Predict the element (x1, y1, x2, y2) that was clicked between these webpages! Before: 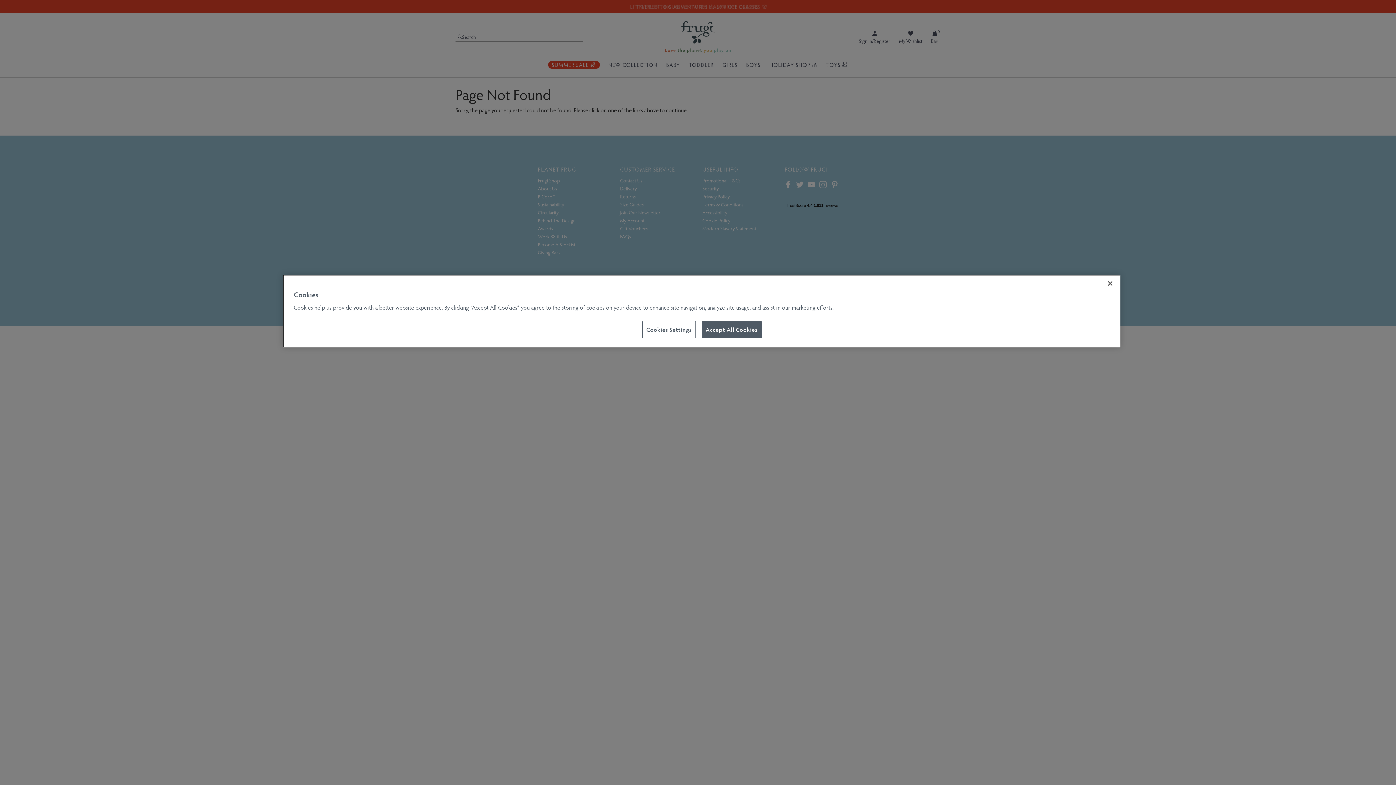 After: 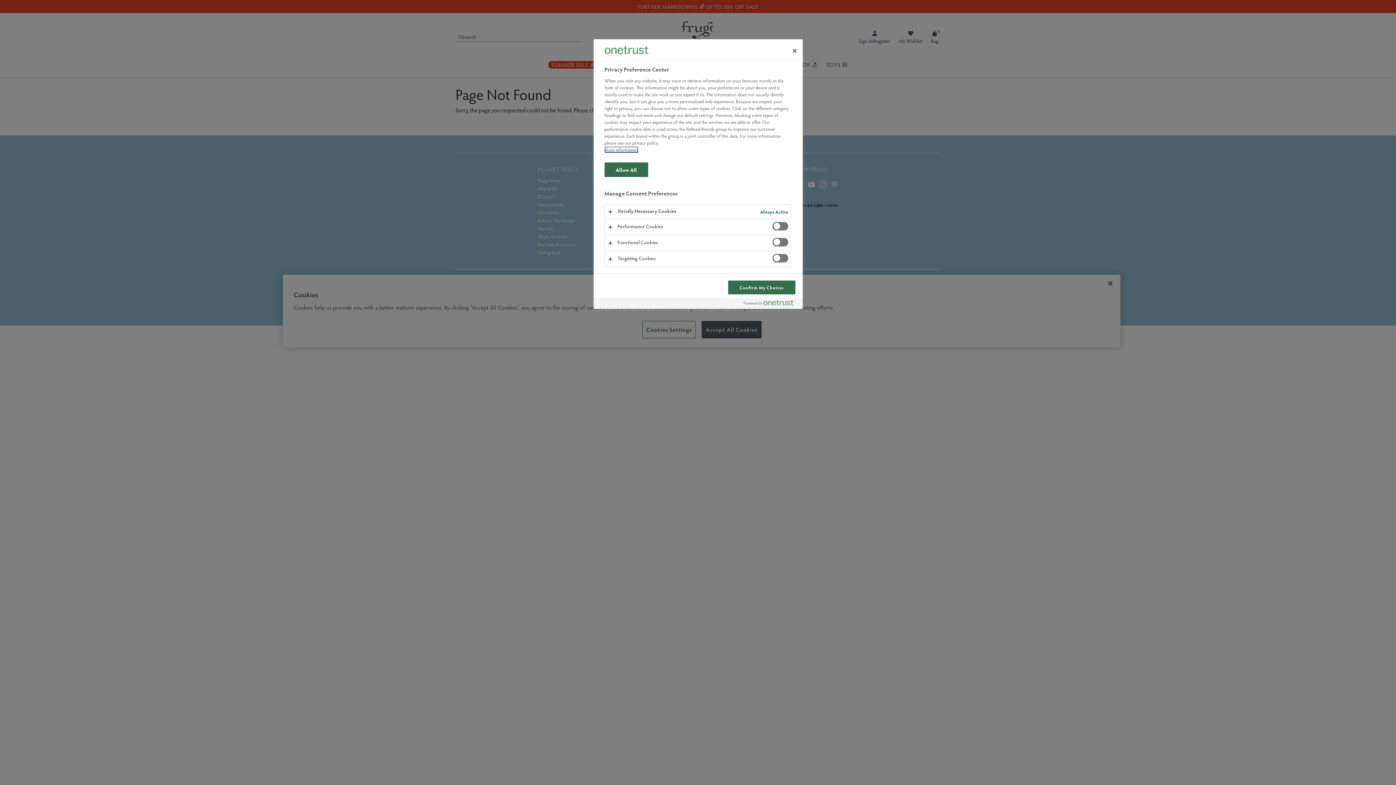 Action: bbox: (642, 321, 695, 338) label: Cookies Settings